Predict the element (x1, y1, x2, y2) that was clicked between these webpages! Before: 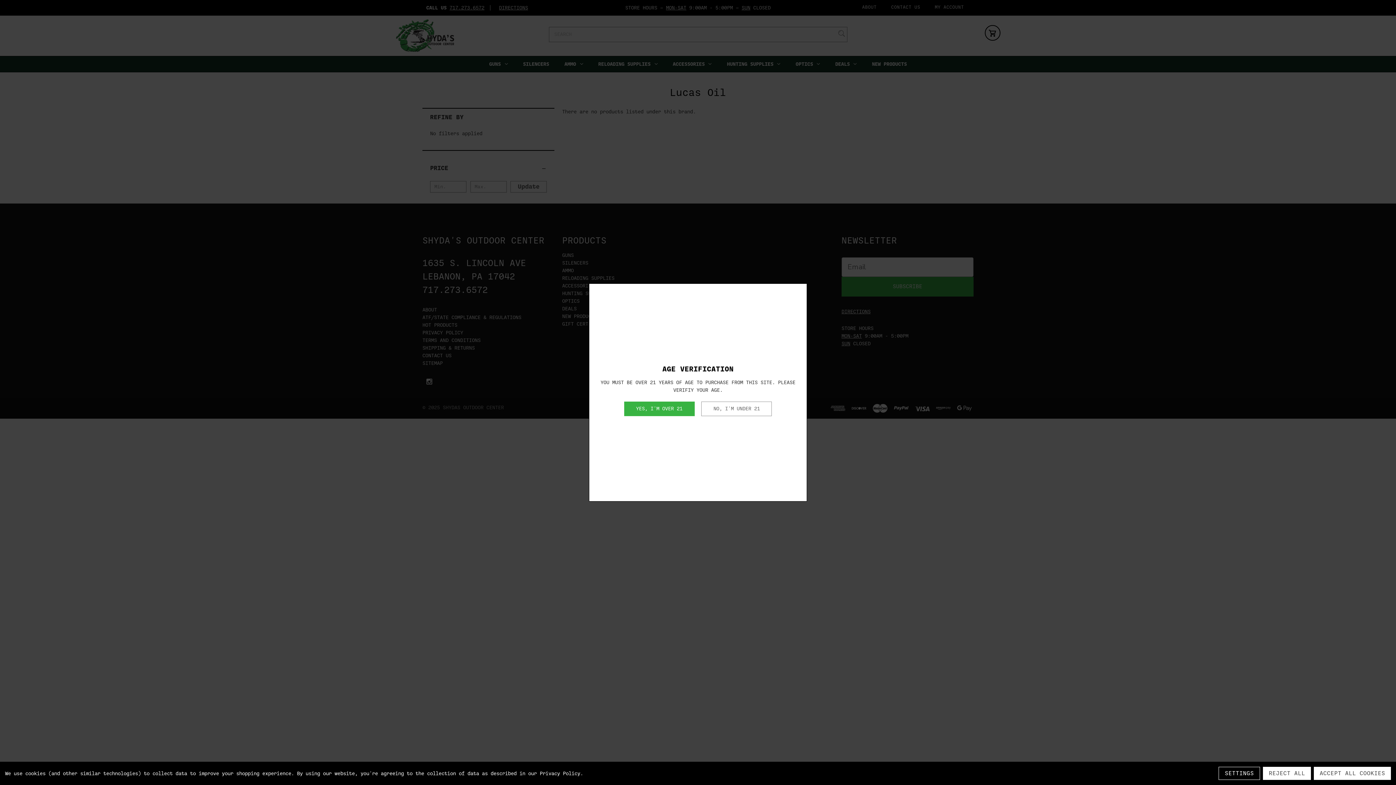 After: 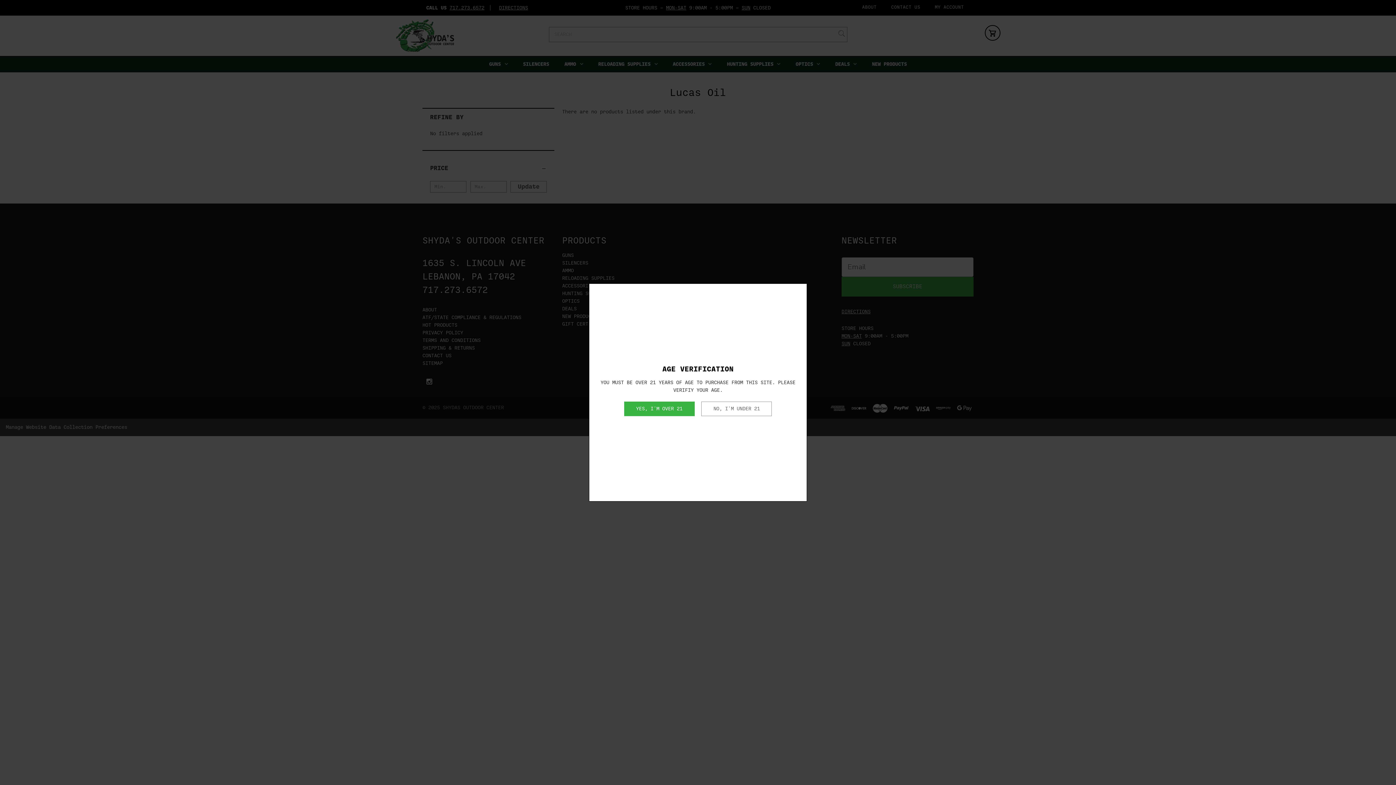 Action: bbox: (1263, 767, 1311, 780) label: REJECT ALL